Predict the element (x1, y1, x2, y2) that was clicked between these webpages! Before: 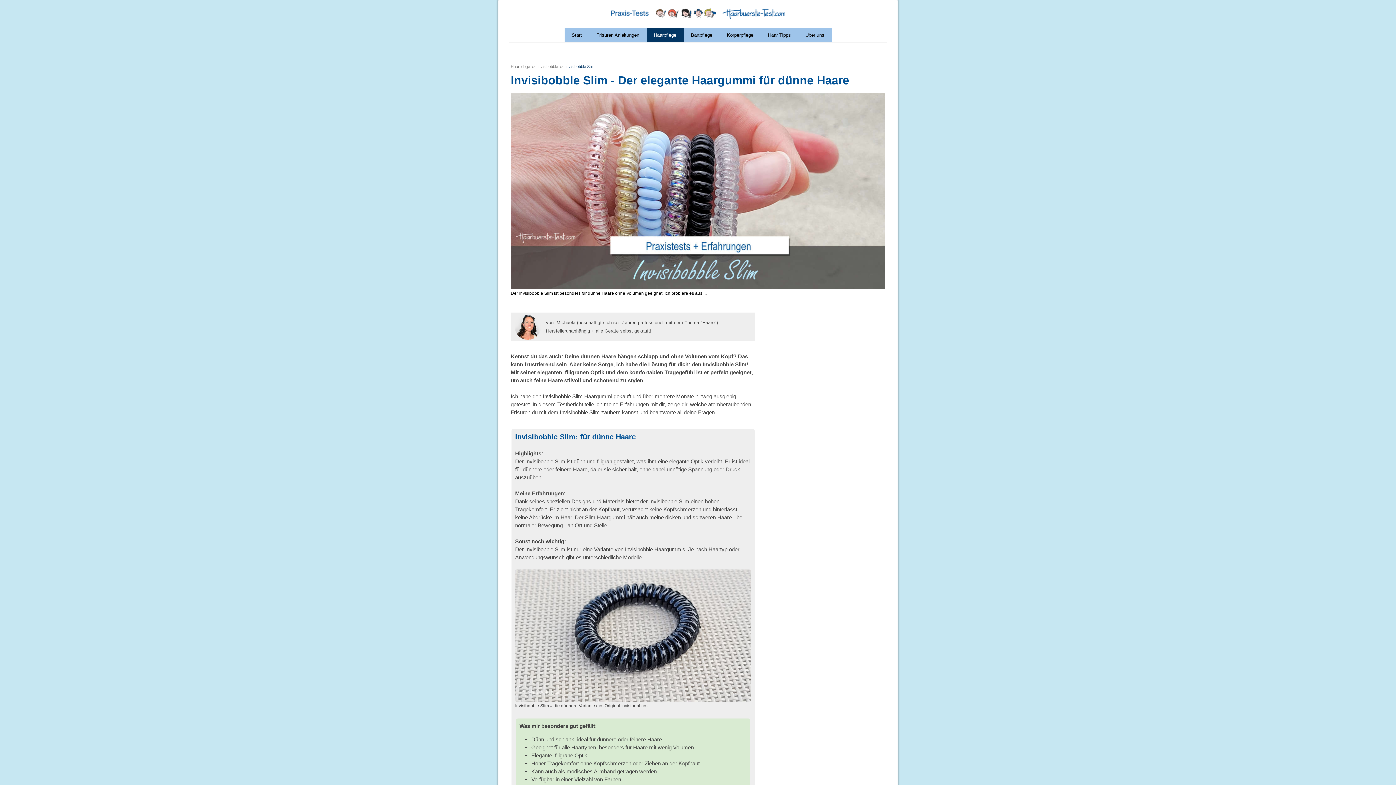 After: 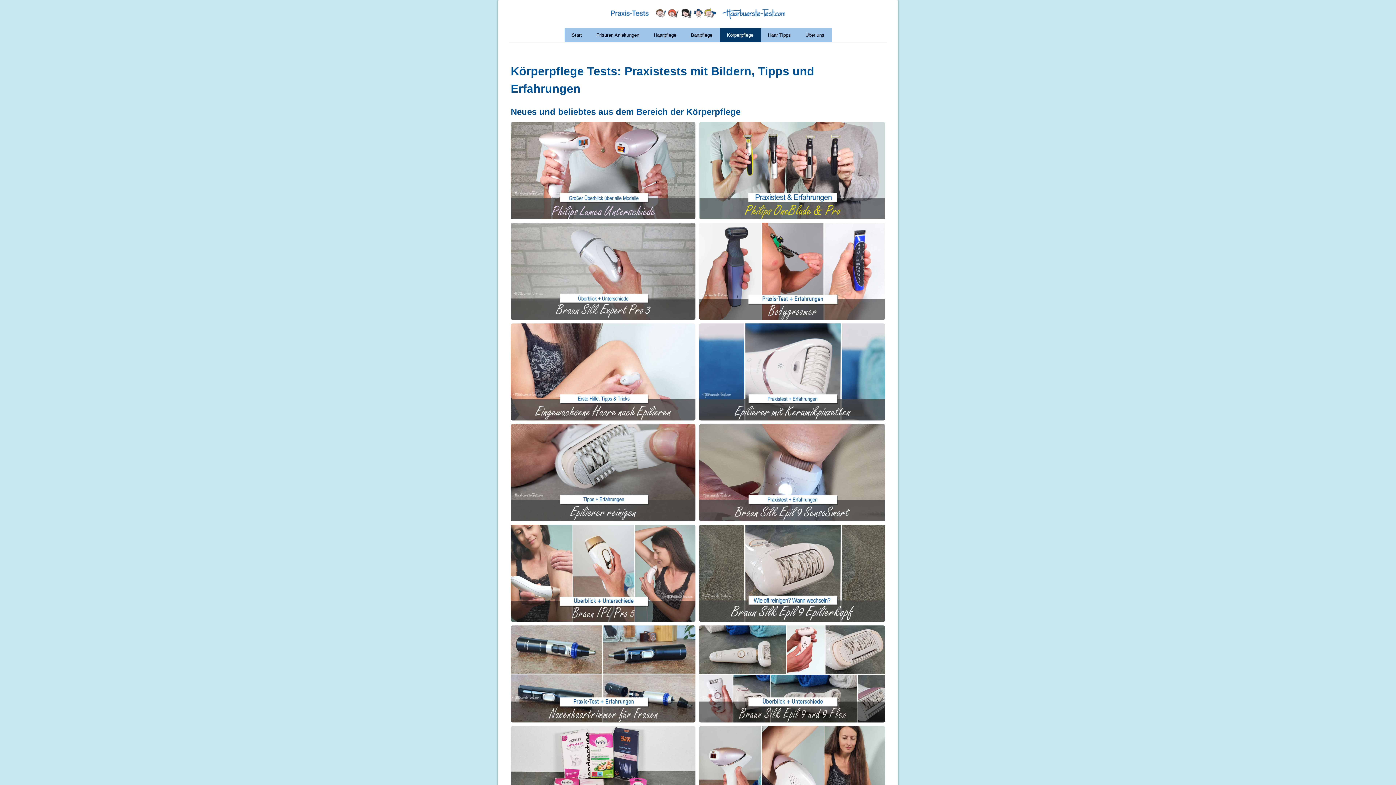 Action: bbox: (719, 28, 760, 42) label: Körperpflege